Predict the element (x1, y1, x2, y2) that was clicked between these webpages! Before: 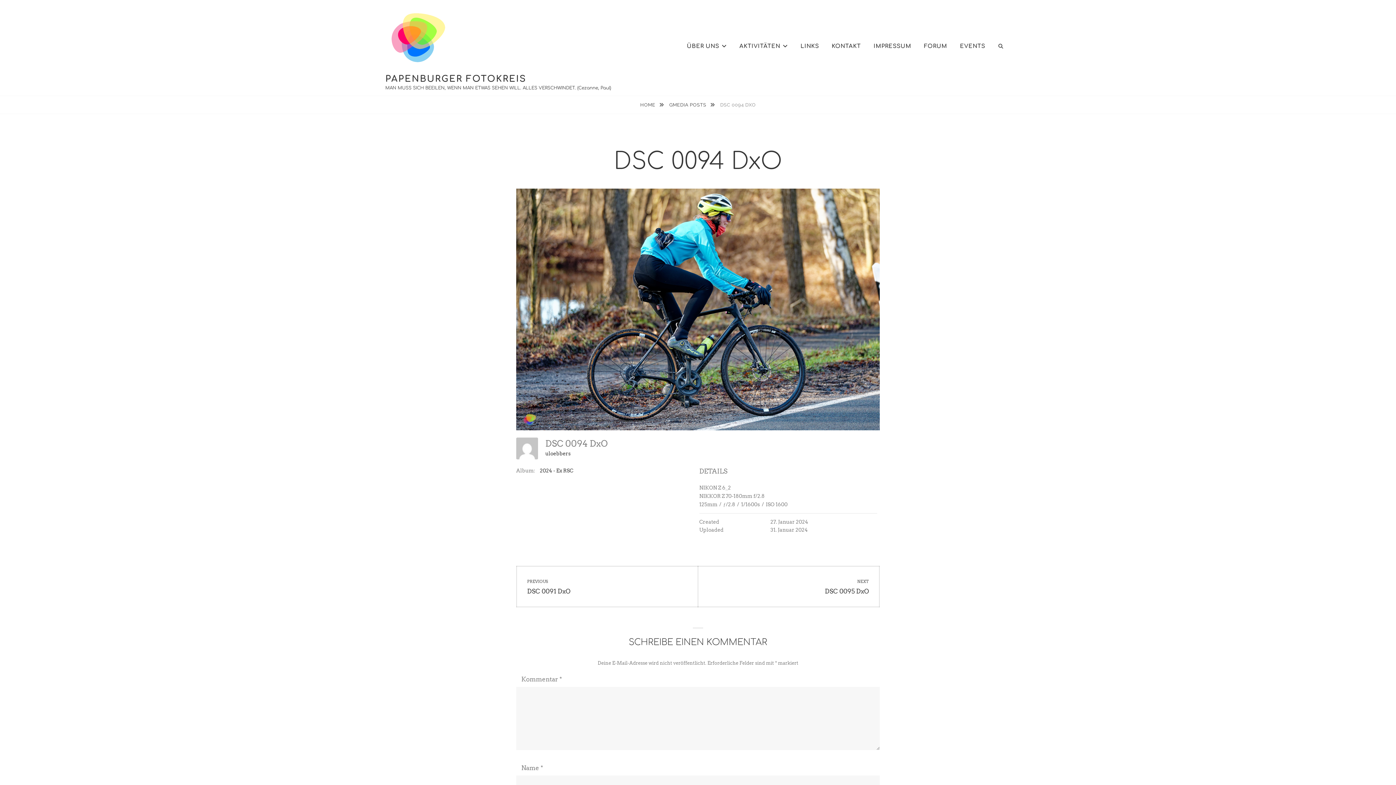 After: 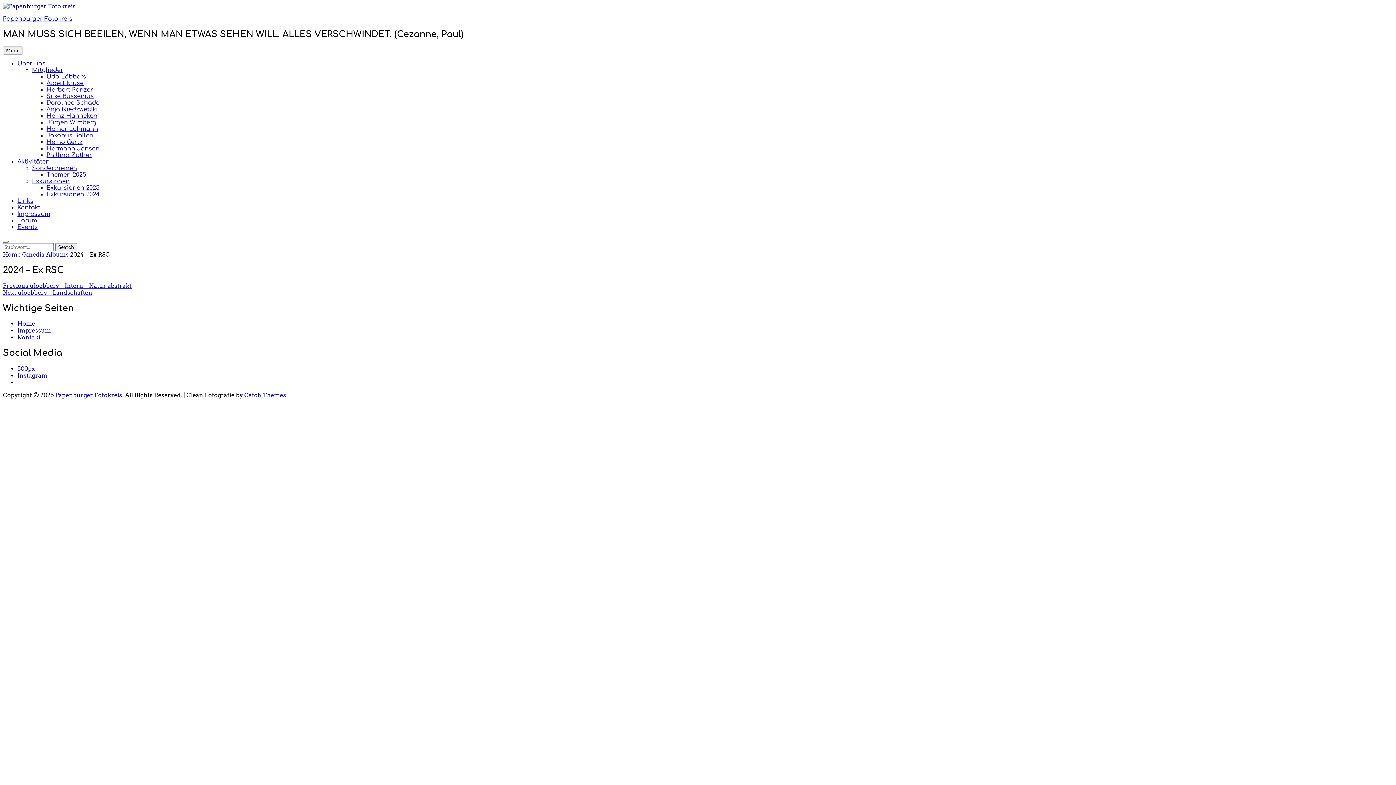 Action: label: 2024 - Ex RSC bbox: (540, 468, 573, 473)